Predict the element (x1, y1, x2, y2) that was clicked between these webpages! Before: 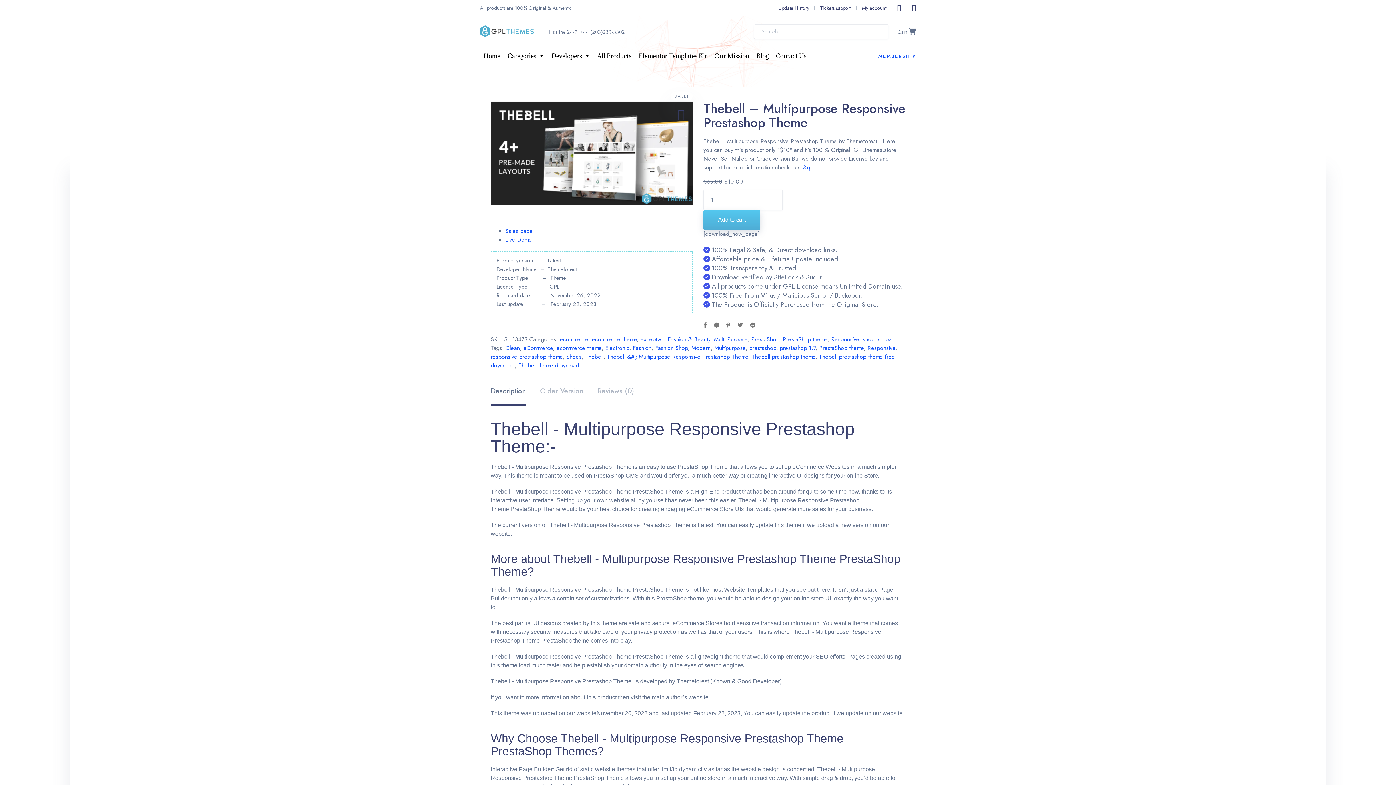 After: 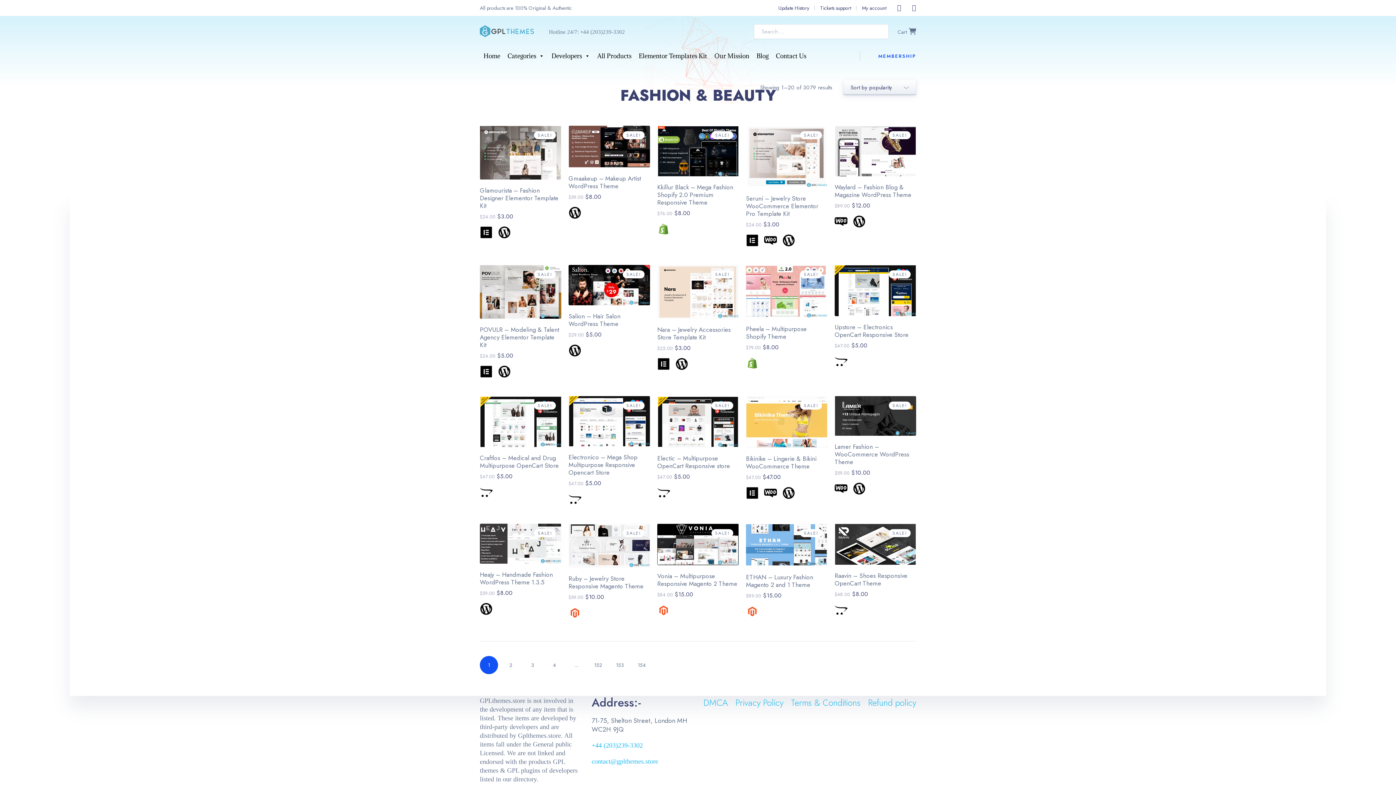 Action: bbox: (668, 335, 710, 343) label: Fashion & Beauty